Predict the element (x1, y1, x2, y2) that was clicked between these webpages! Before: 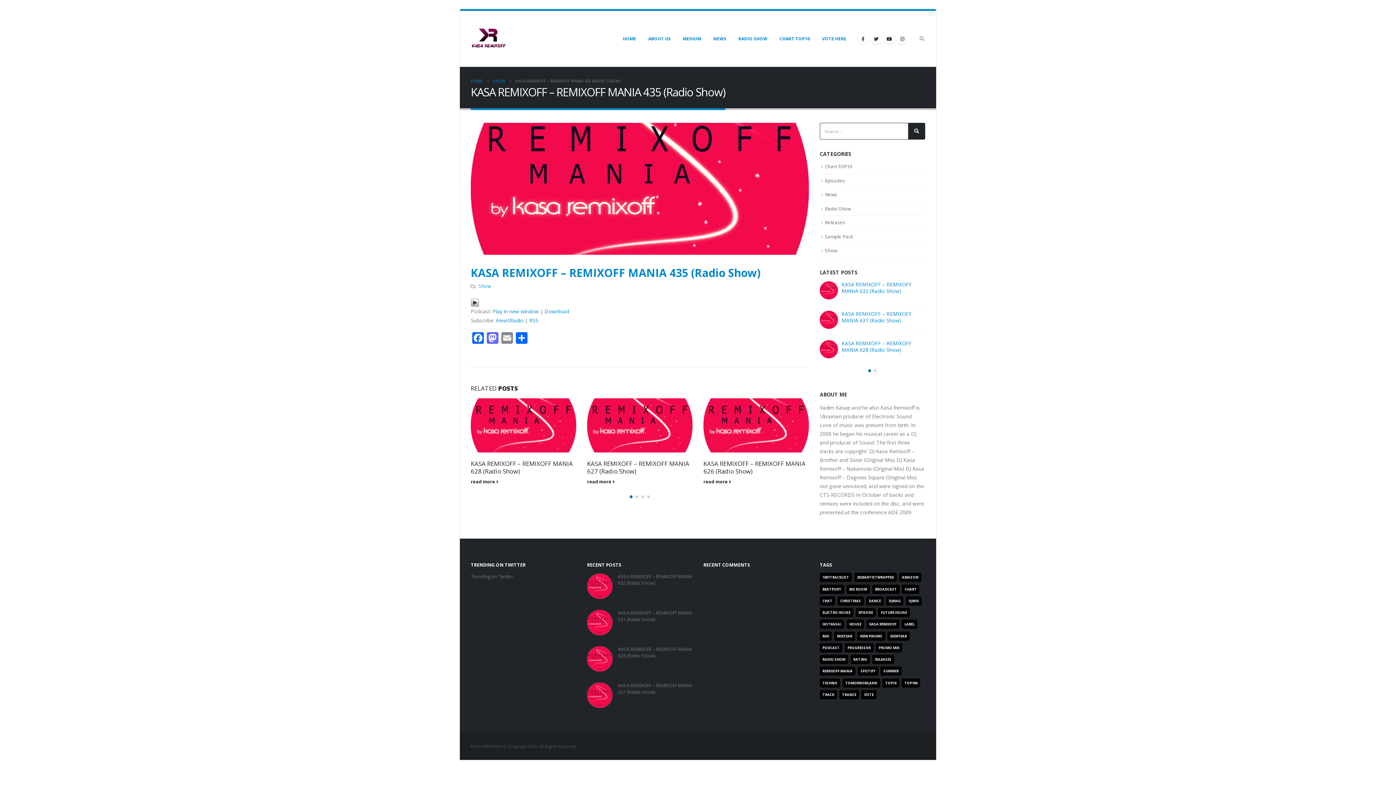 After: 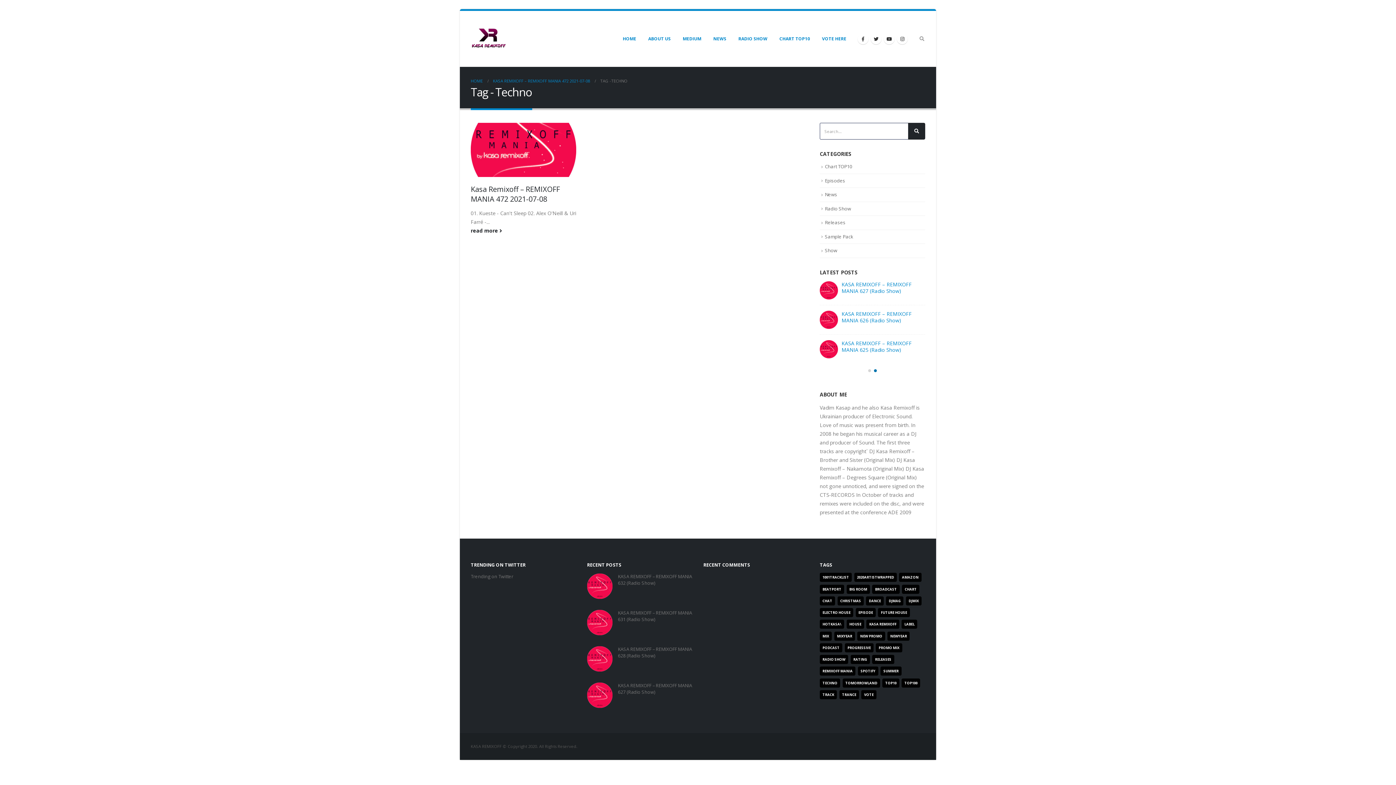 Action: bbox: (820, 678, 840, 687) label: Techno (1 item)